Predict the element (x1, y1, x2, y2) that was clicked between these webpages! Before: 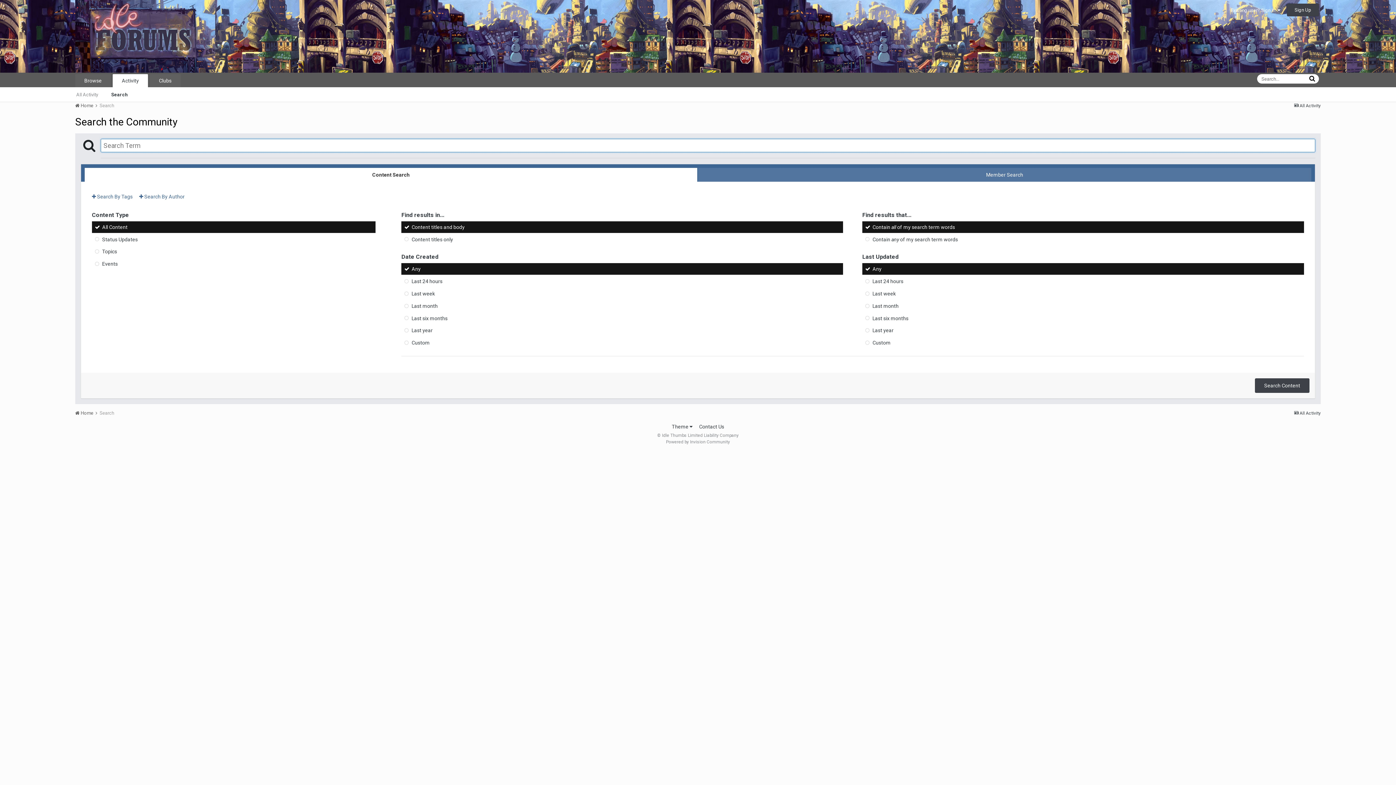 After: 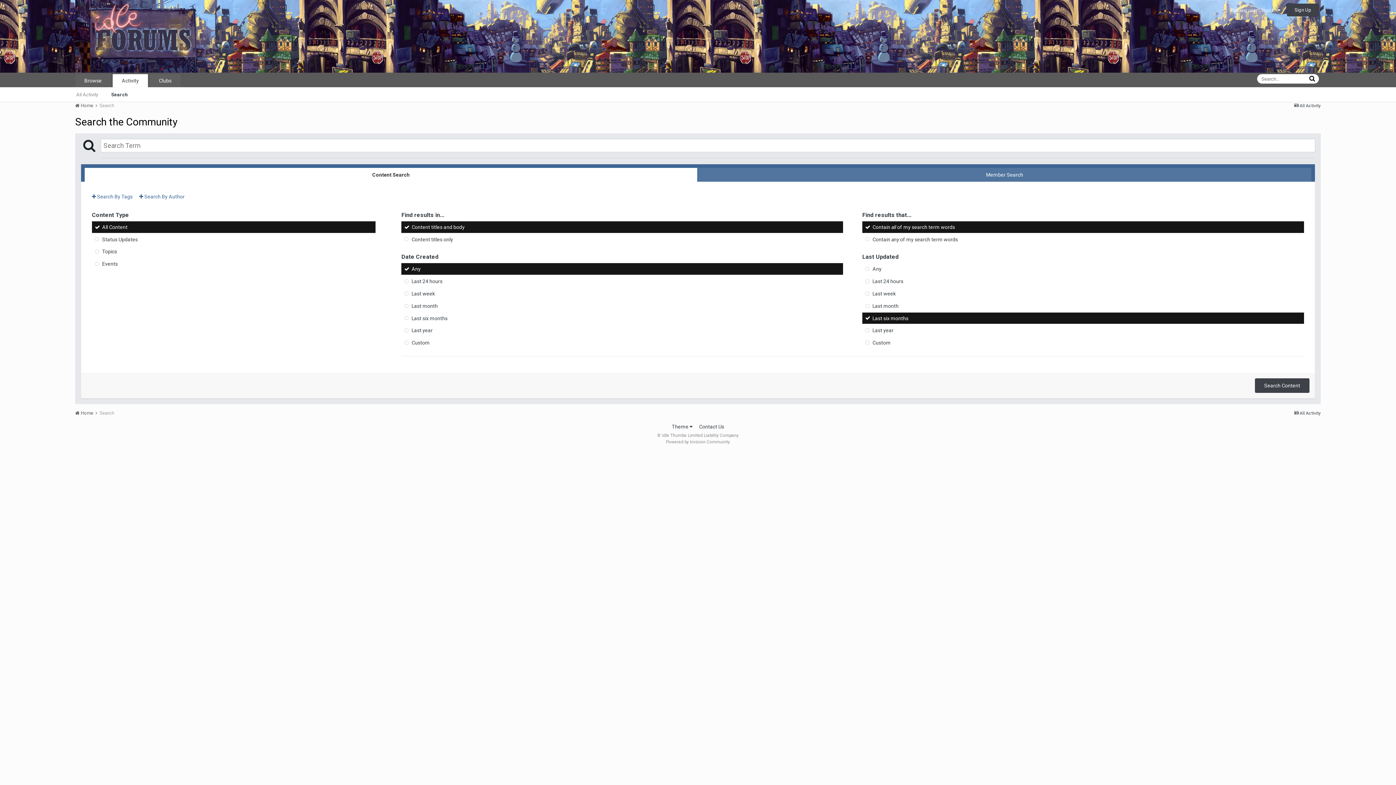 Action: bbox: (862, 312, 1304, 324) label: Last six months